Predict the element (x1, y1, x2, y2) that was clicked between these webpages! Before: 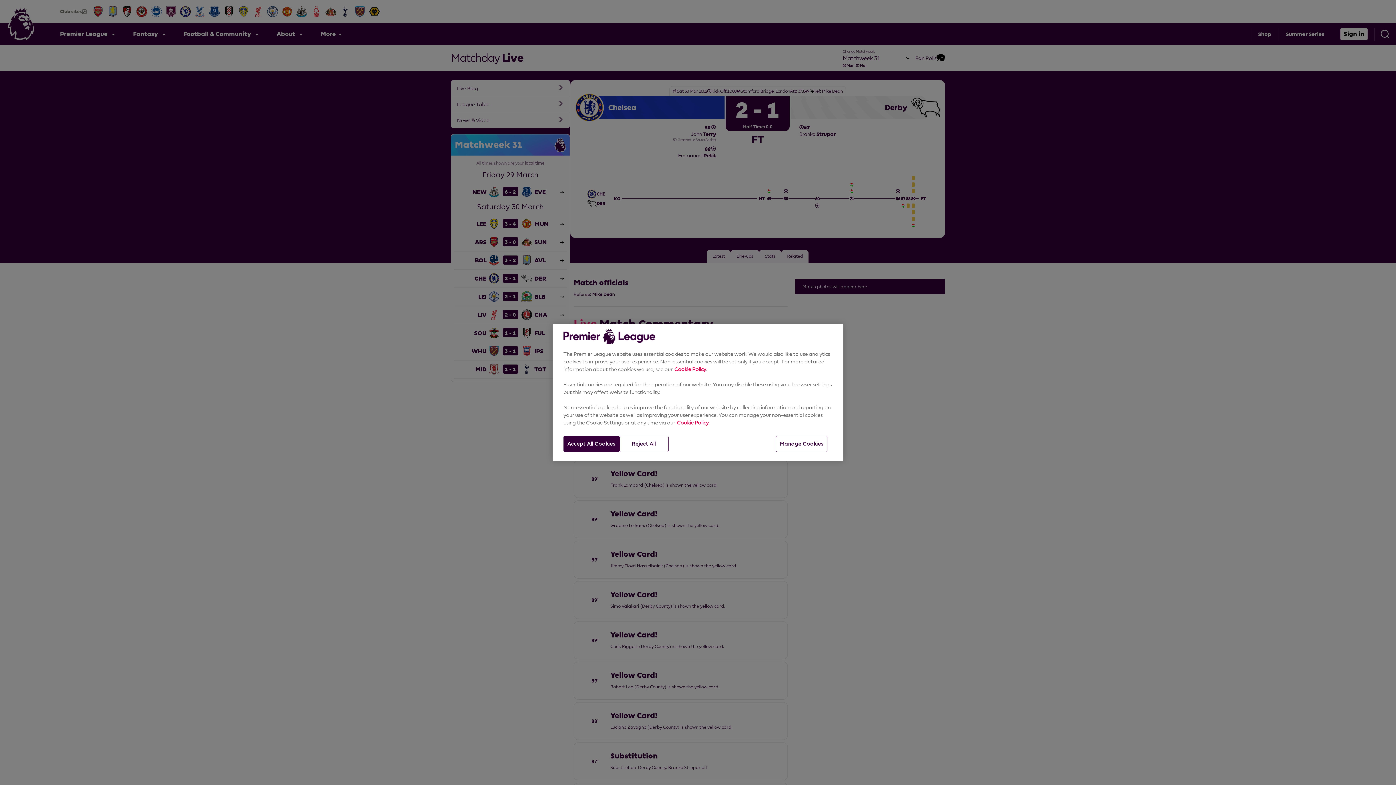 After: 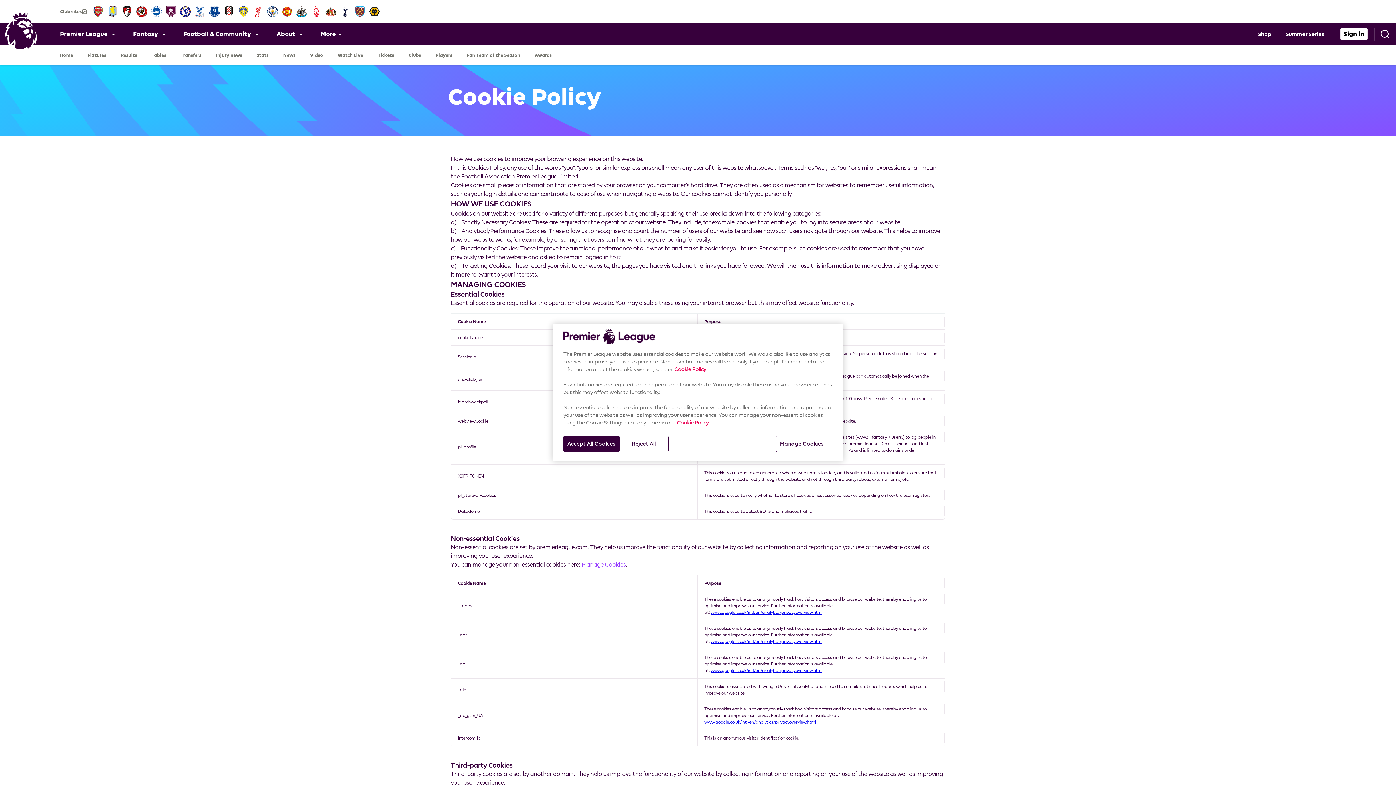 Action: bbox: (677, 420, 708, 425) label: Cookie Policy